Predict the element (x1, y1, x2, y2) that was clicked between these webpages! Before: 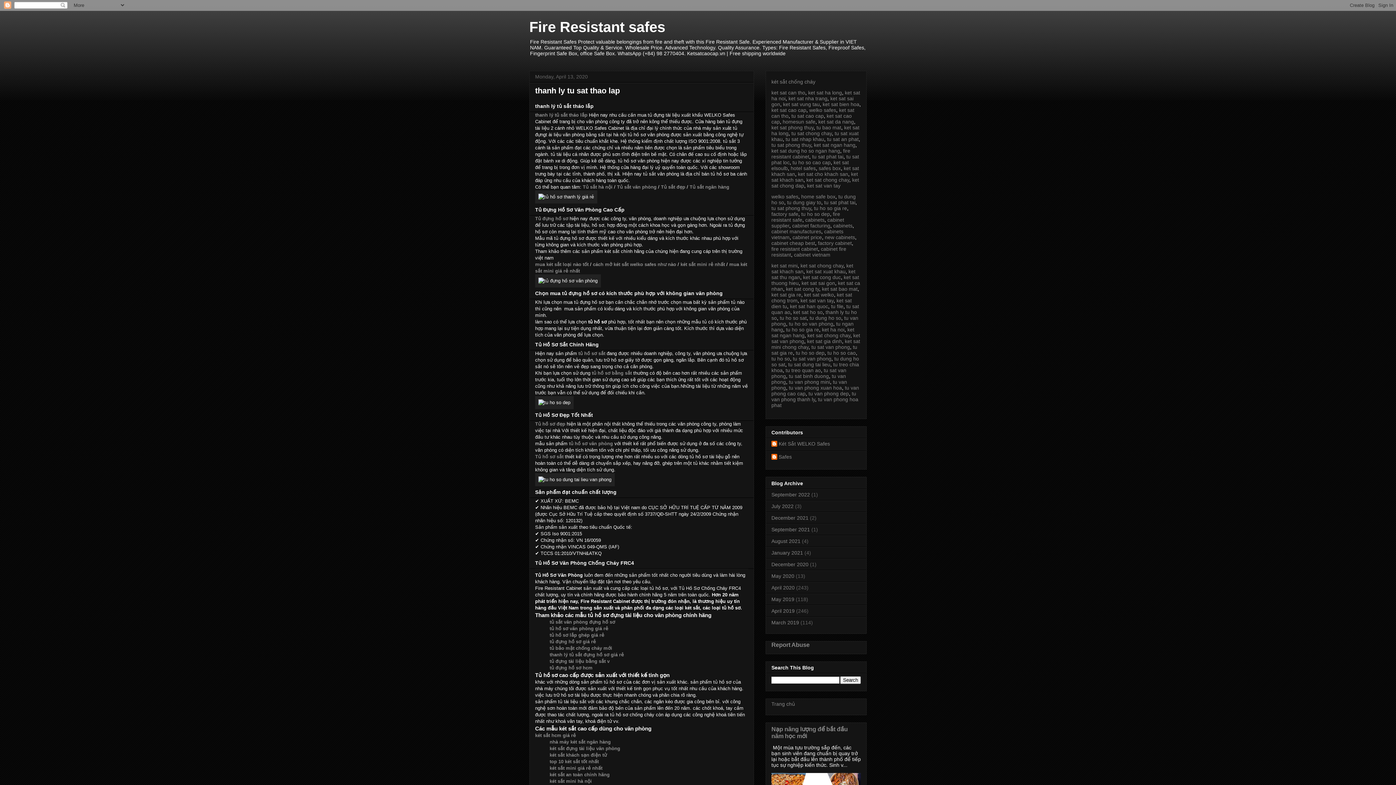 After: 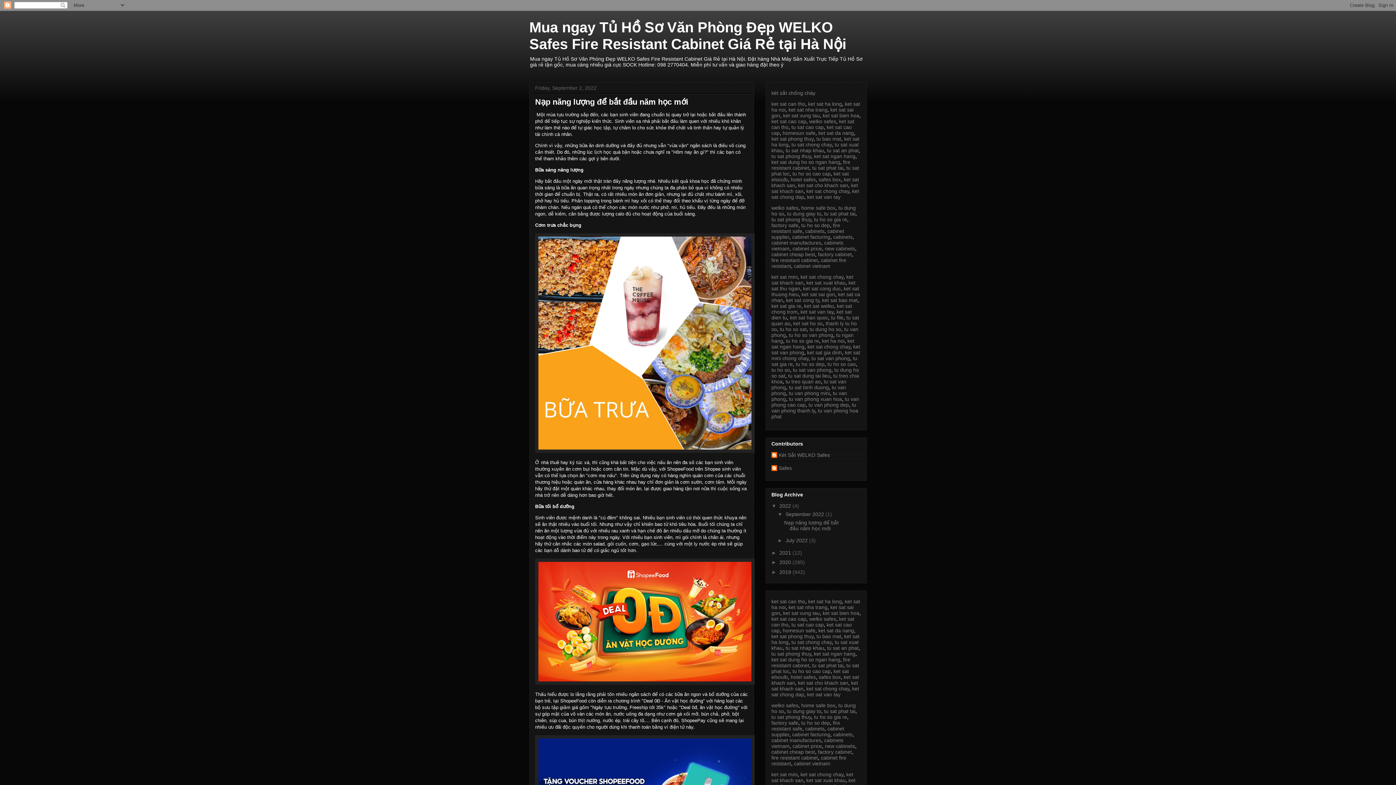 Action: label: tu ho so dep bbox: (801, 211, 830, 217)